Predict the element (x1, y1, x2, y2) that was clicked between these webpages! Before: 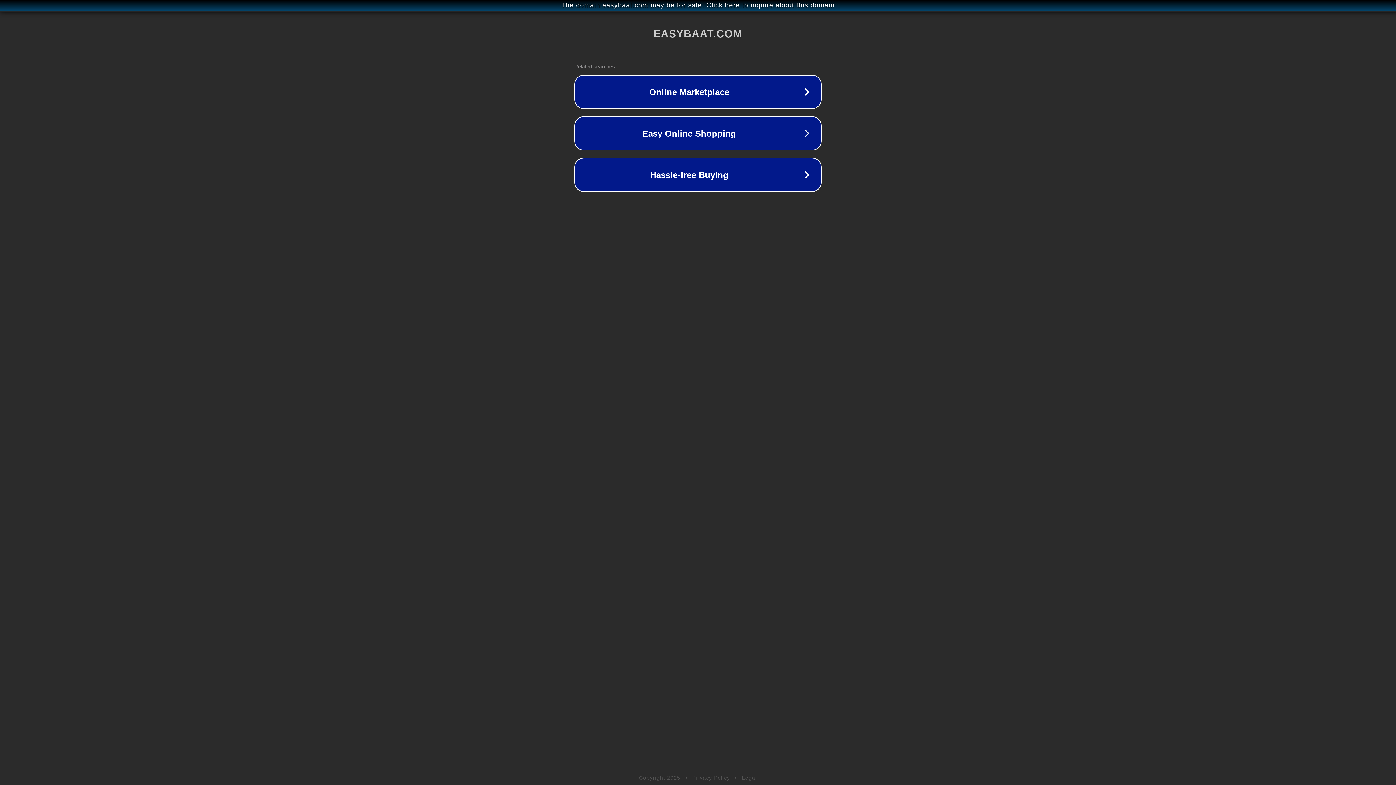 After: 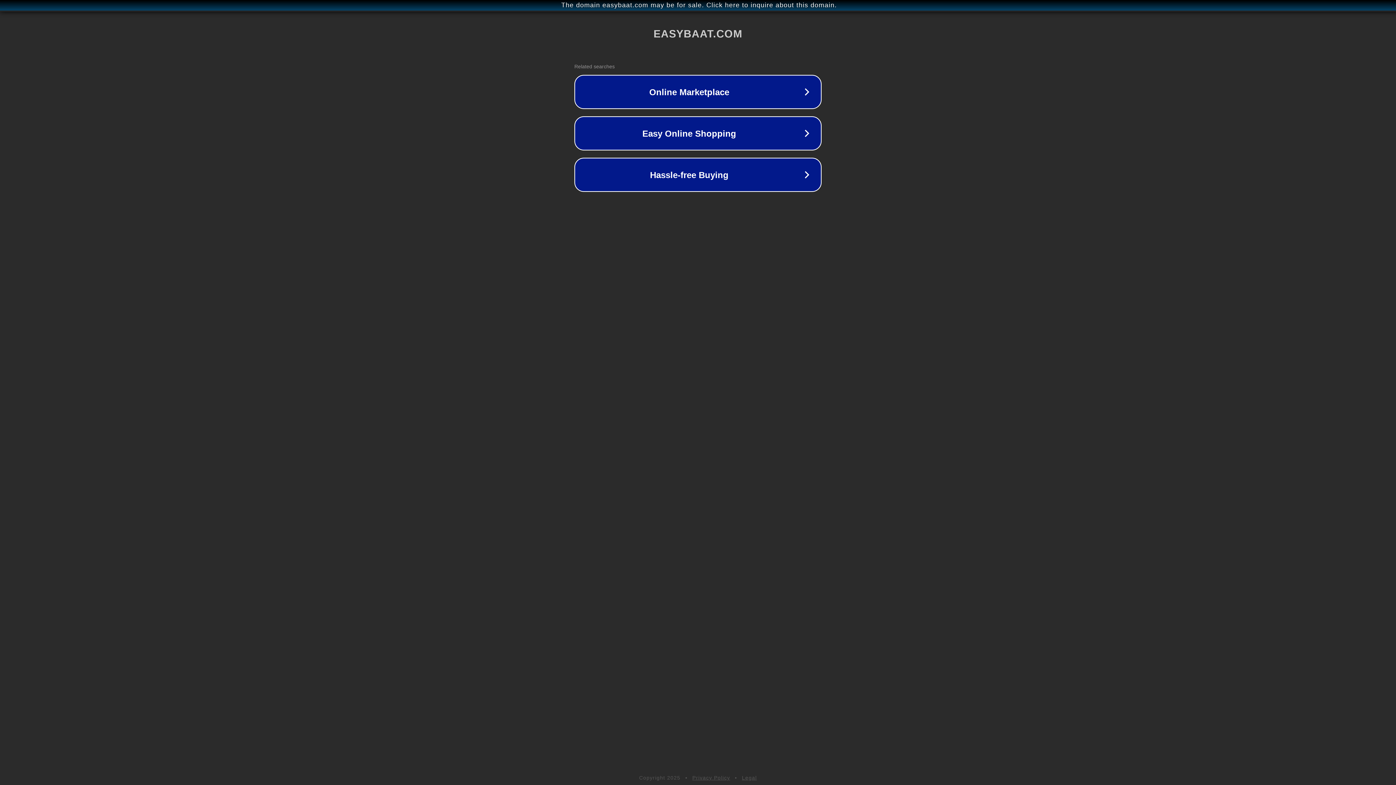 Action: bbox: (742, 775, 757, 781) label: Legal